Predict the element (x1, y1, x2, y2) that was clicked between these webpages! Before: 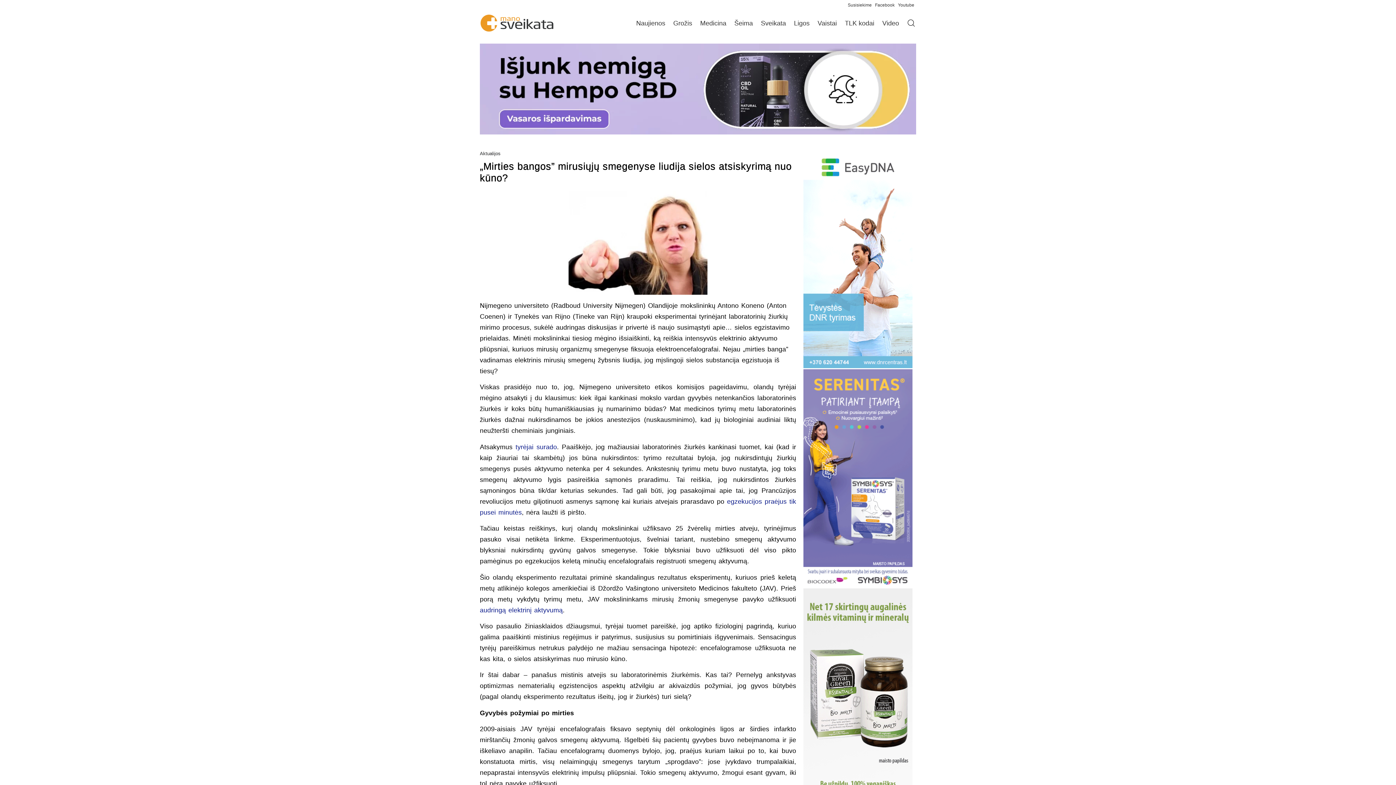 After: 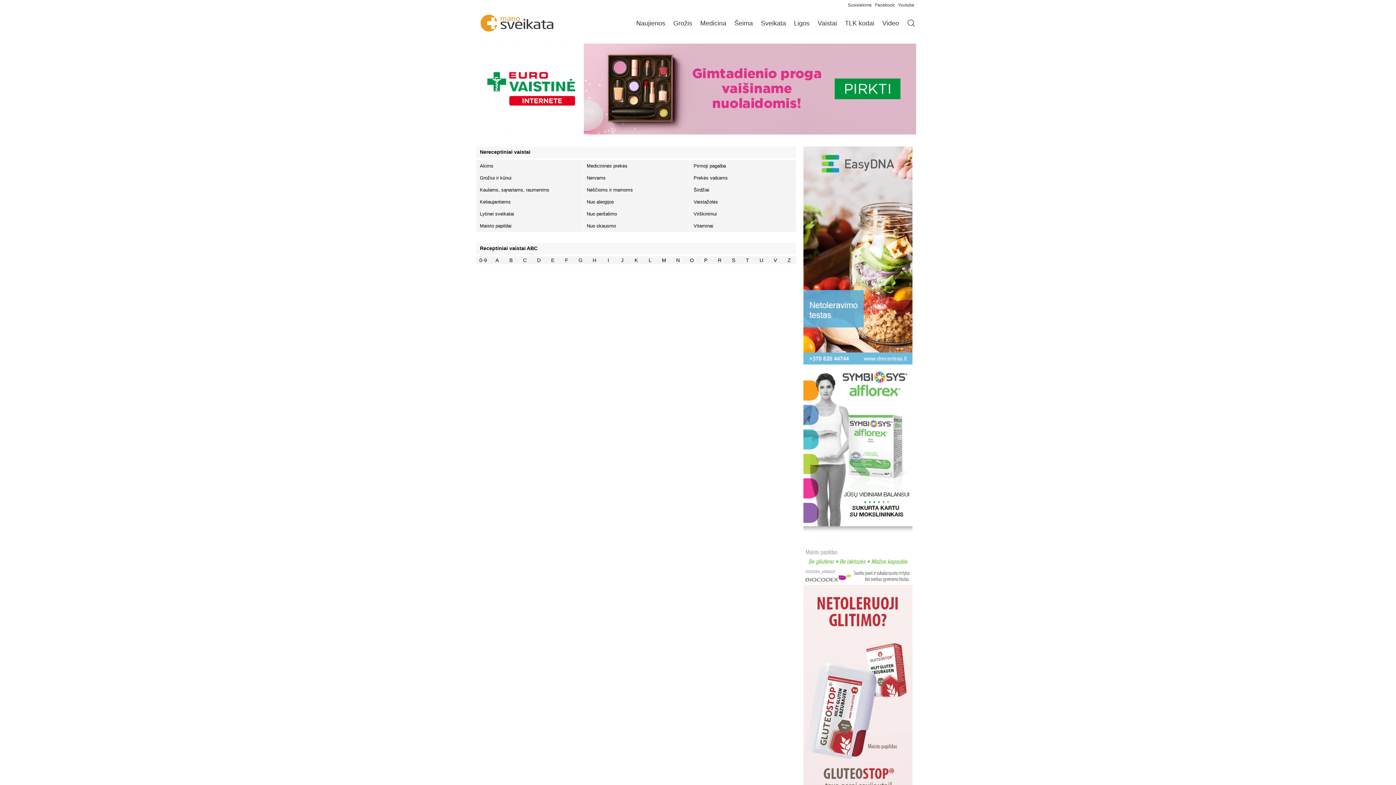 Action: bbox: (813, 14, 841, 31) label: Vaistai